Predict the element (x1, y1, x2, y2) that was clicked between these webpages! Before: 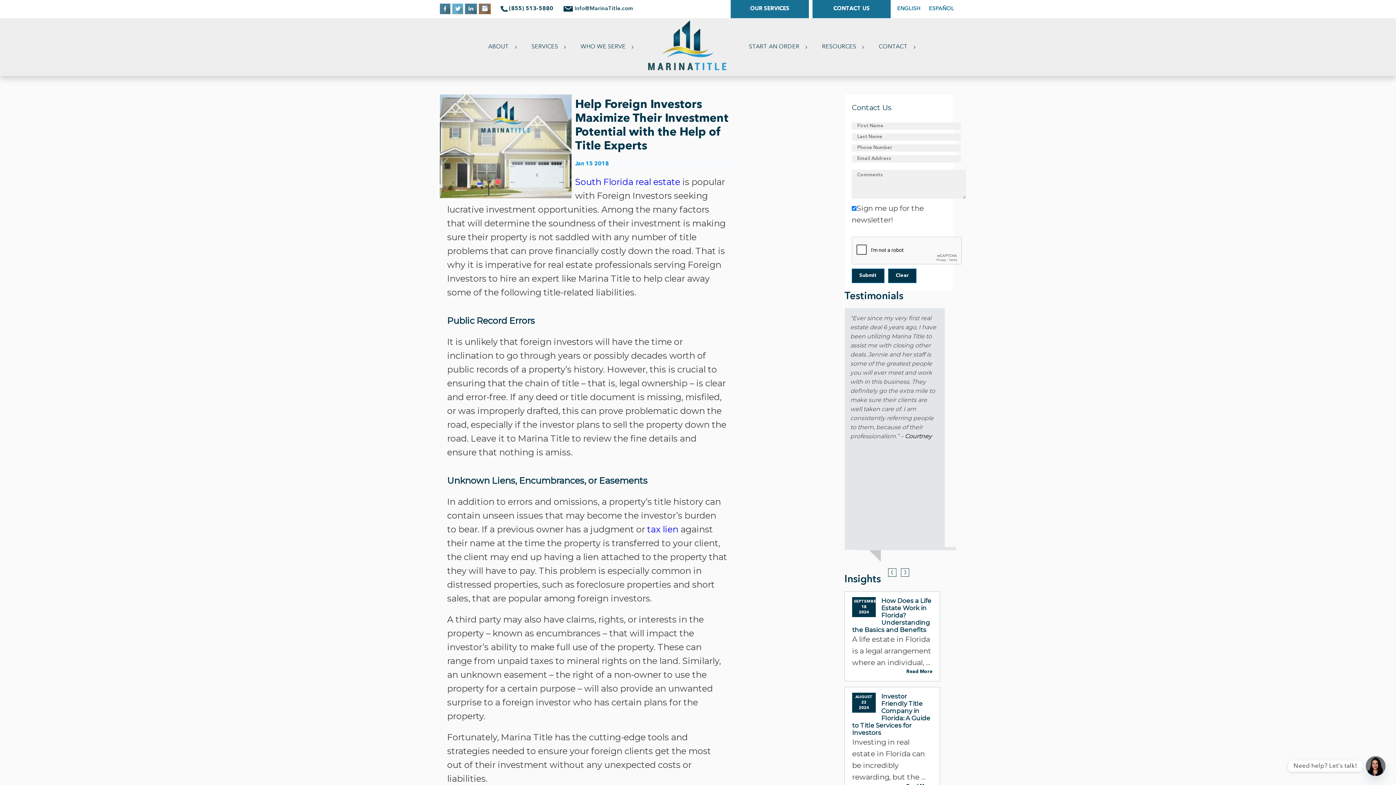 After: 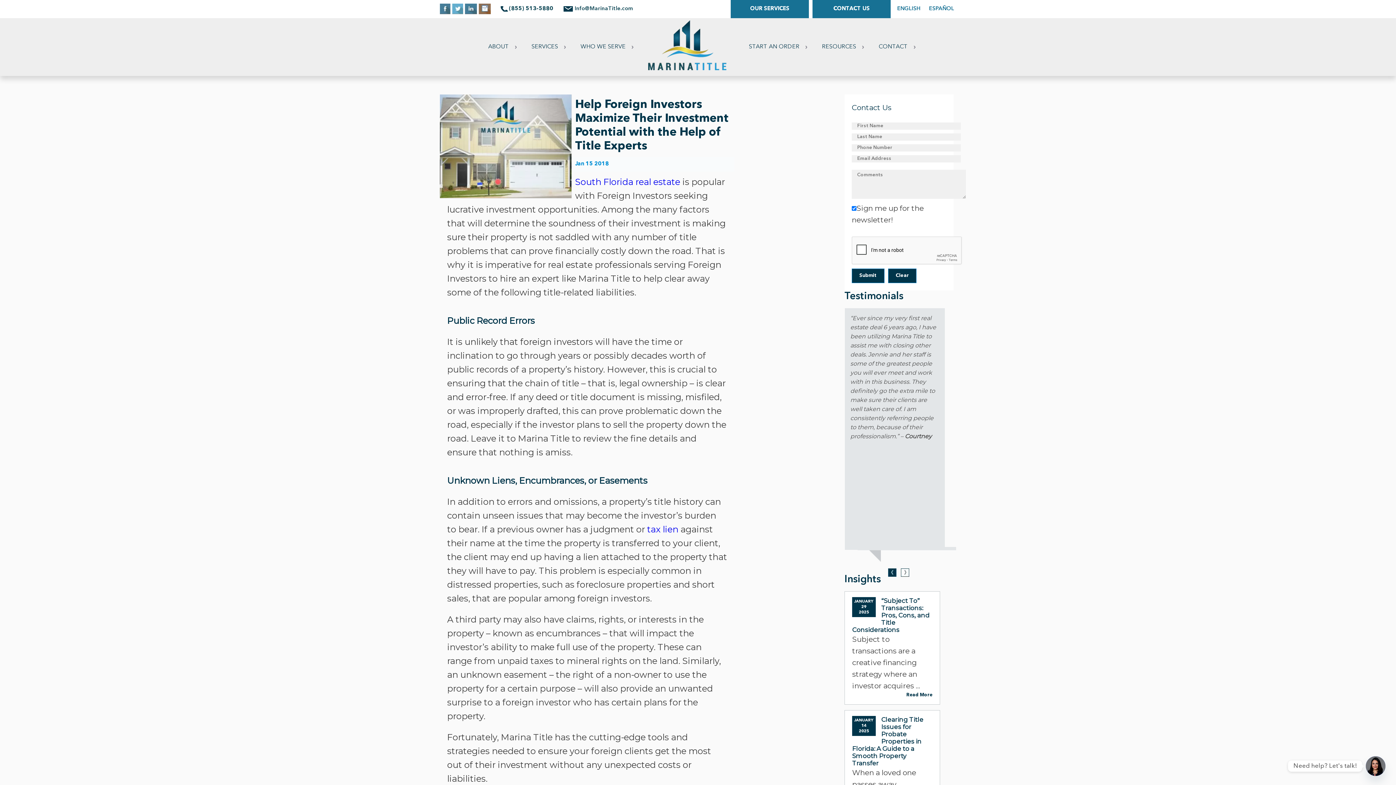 Action: bbox: (888, 568, 896, 577) label: Prev